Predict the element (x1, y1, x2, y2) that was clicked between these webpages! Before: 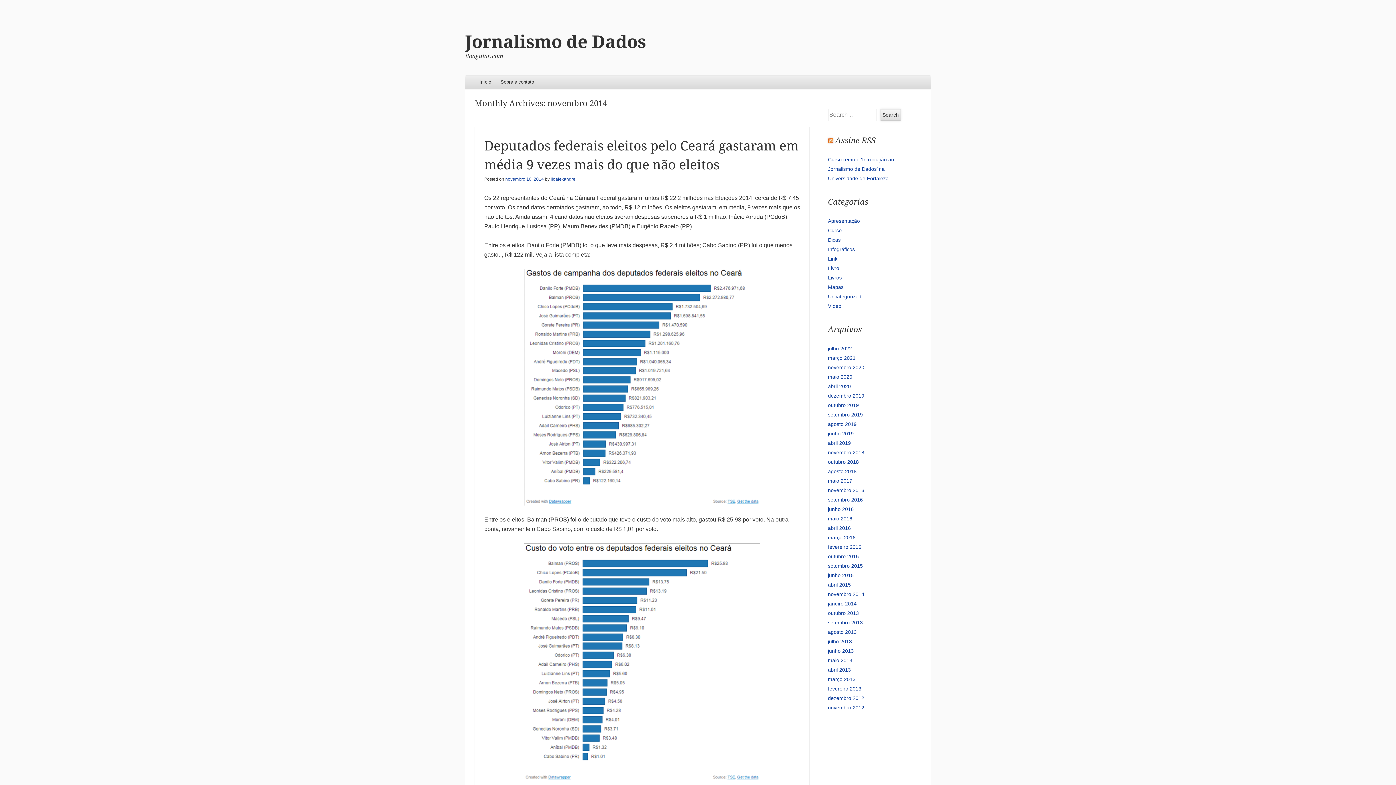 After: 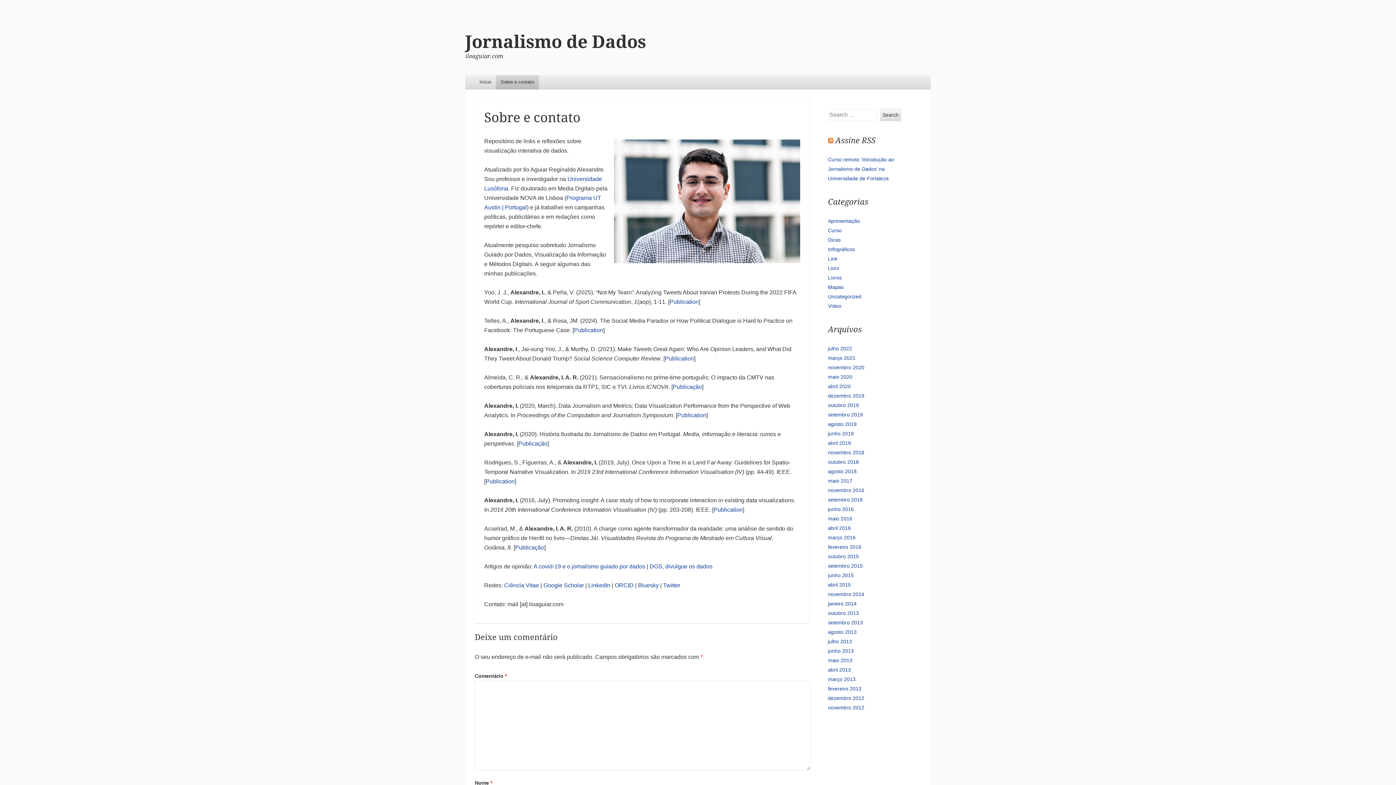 Action: label: Sobre e contato bbox: (495, 75, 538, 89)